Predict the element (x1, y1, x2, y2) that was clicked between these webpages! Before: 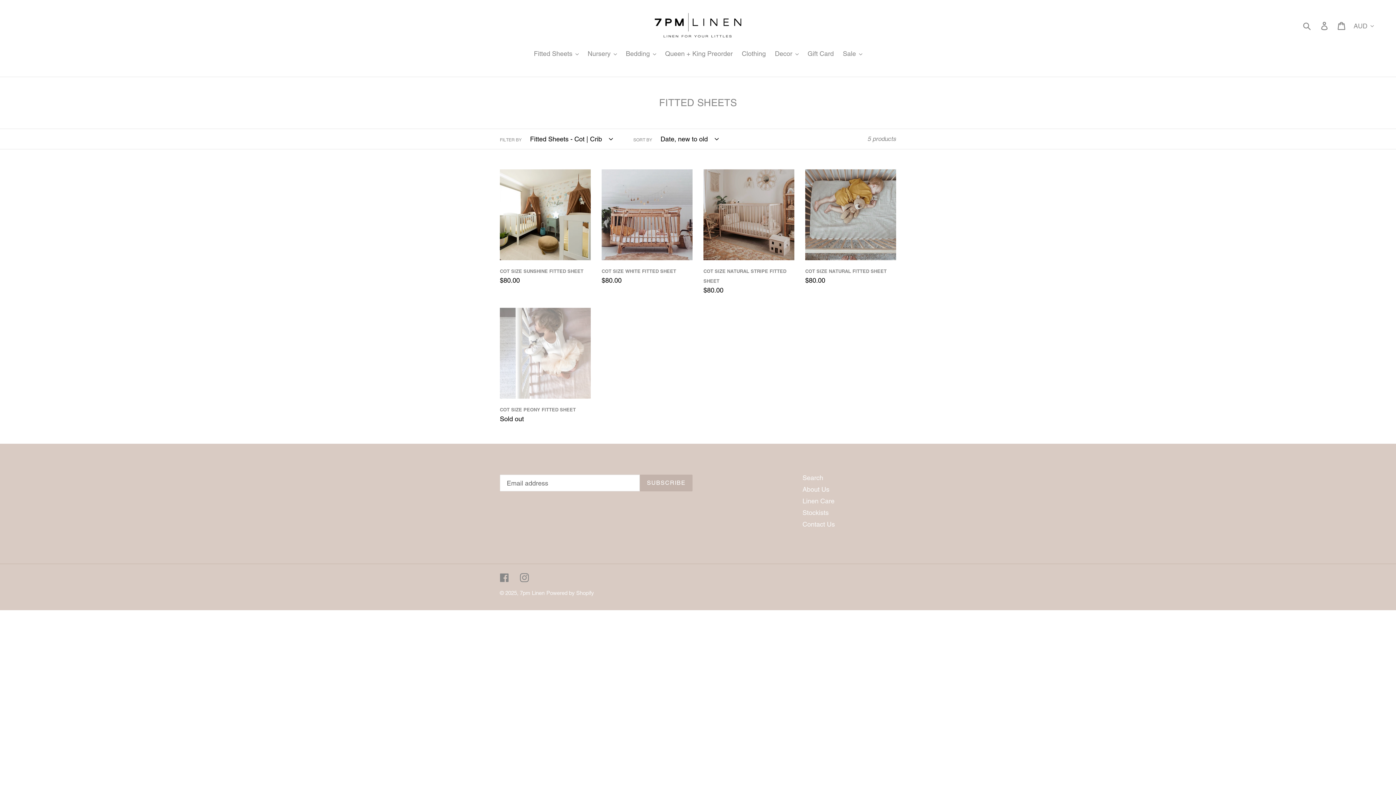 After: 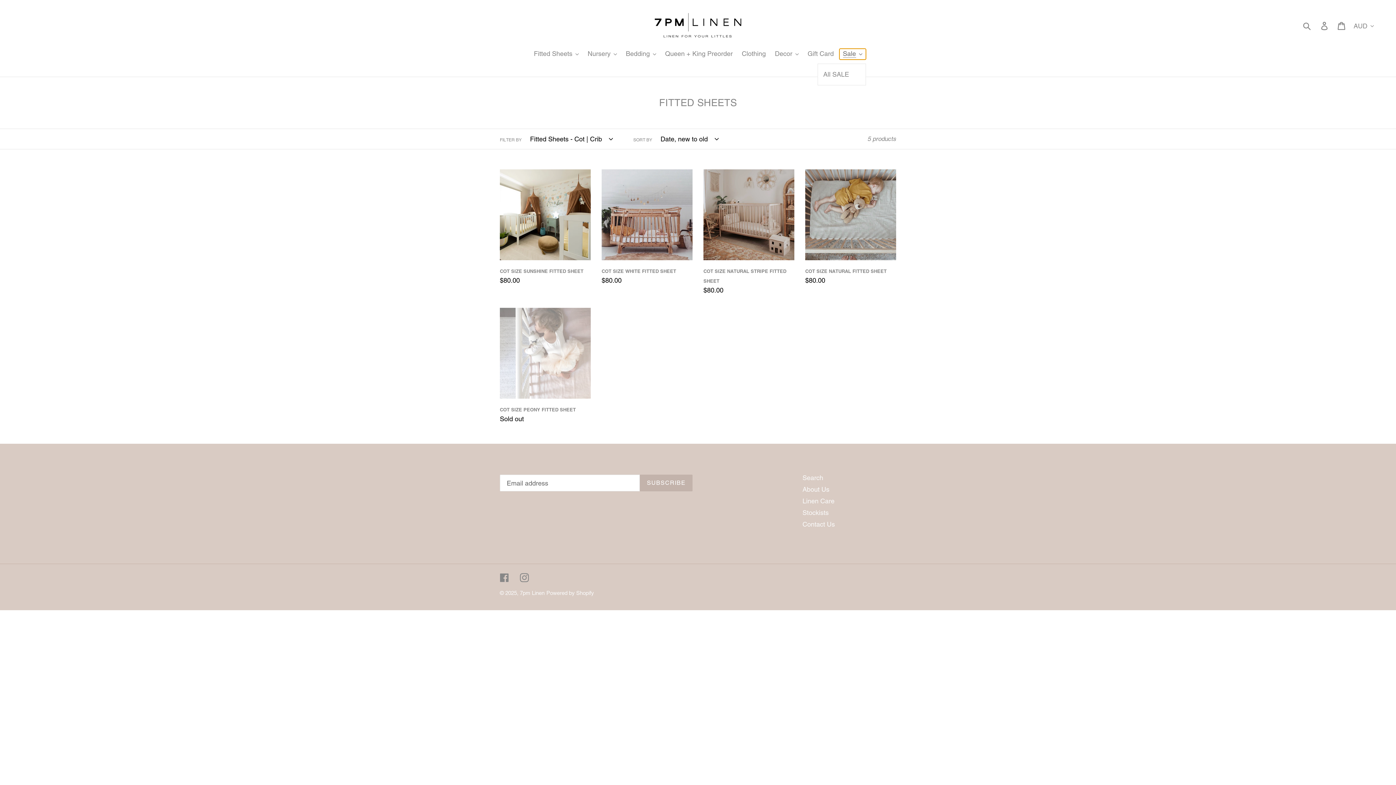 Action: bbox: (839, 48, 866, 59) label: Sale